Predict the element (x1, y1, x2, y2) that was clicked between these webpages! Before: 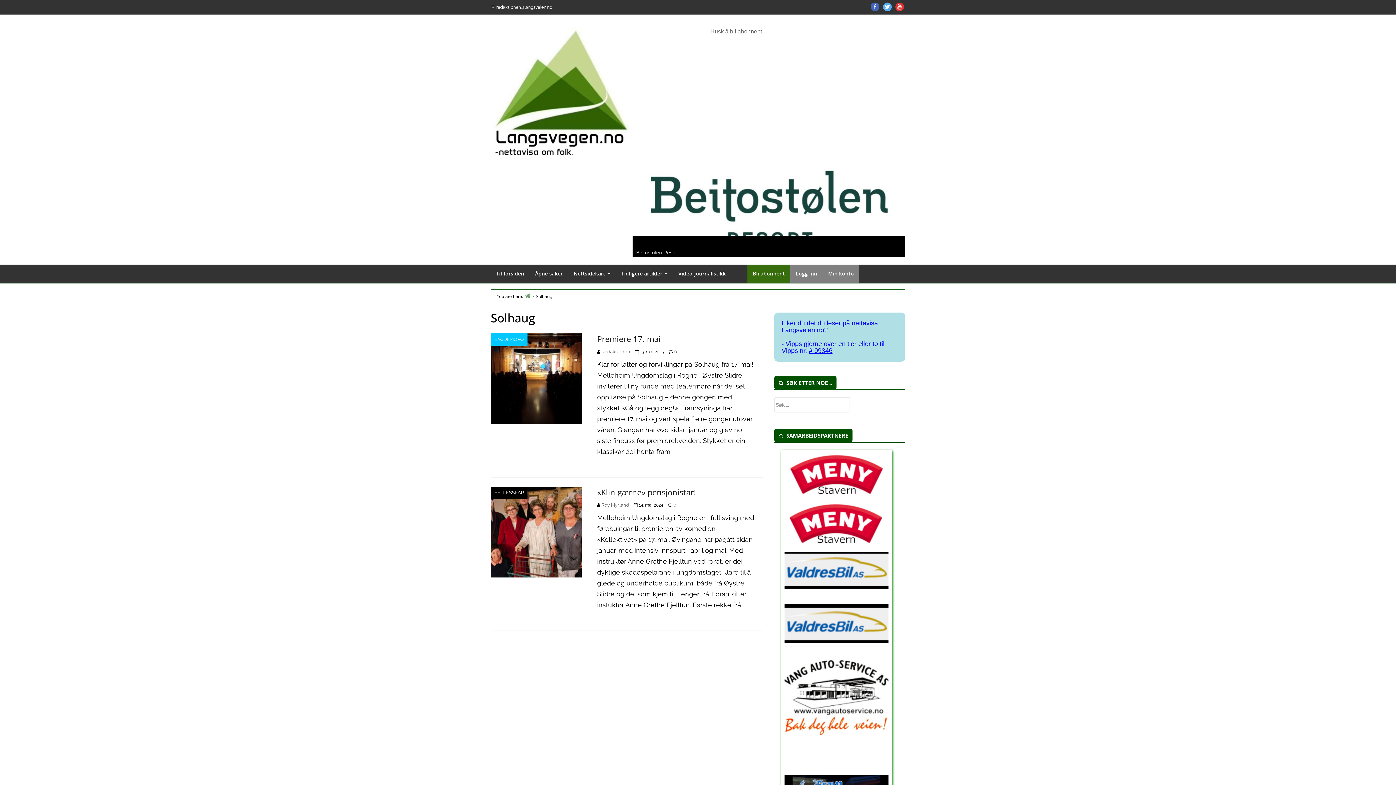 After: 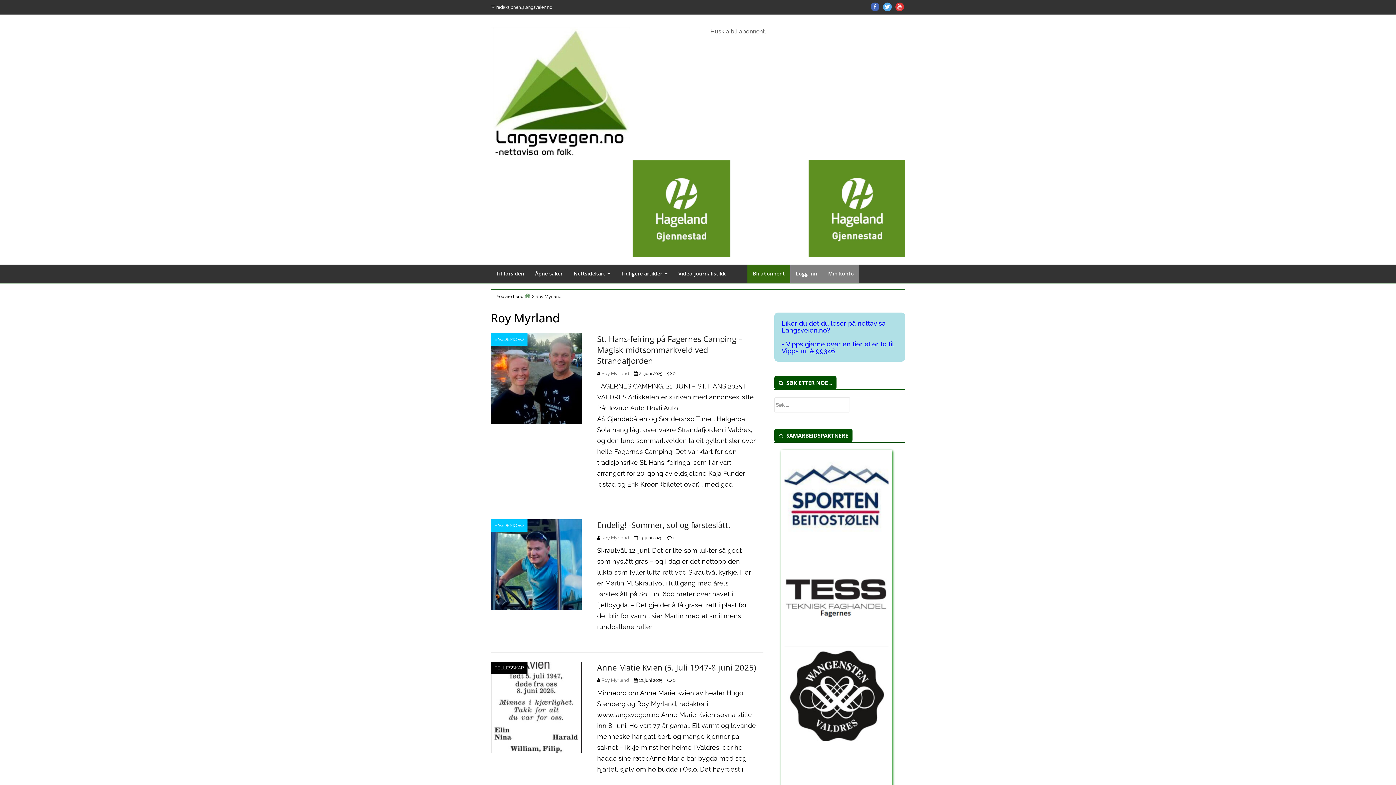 Action: bbox: (601, 502, 629, 508) label: Roy Myrland